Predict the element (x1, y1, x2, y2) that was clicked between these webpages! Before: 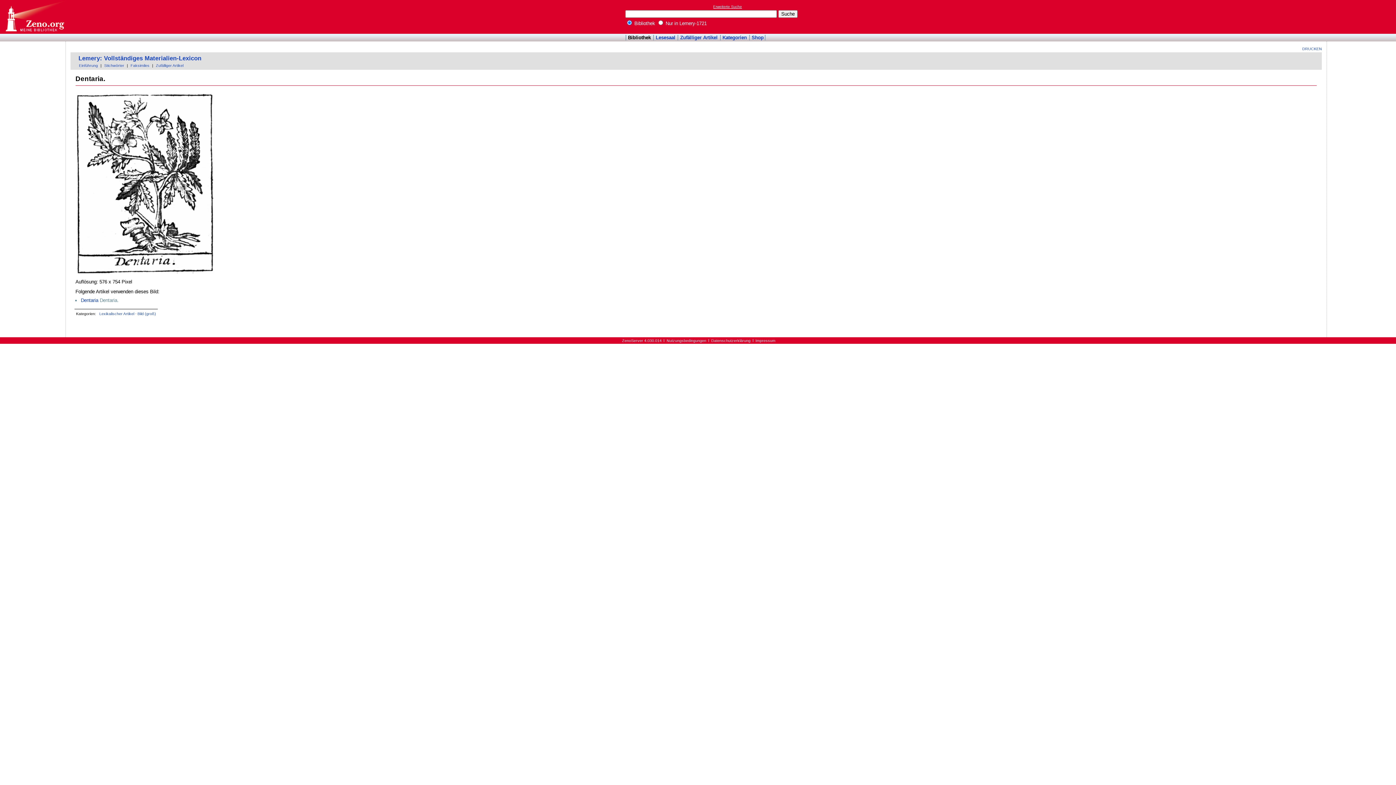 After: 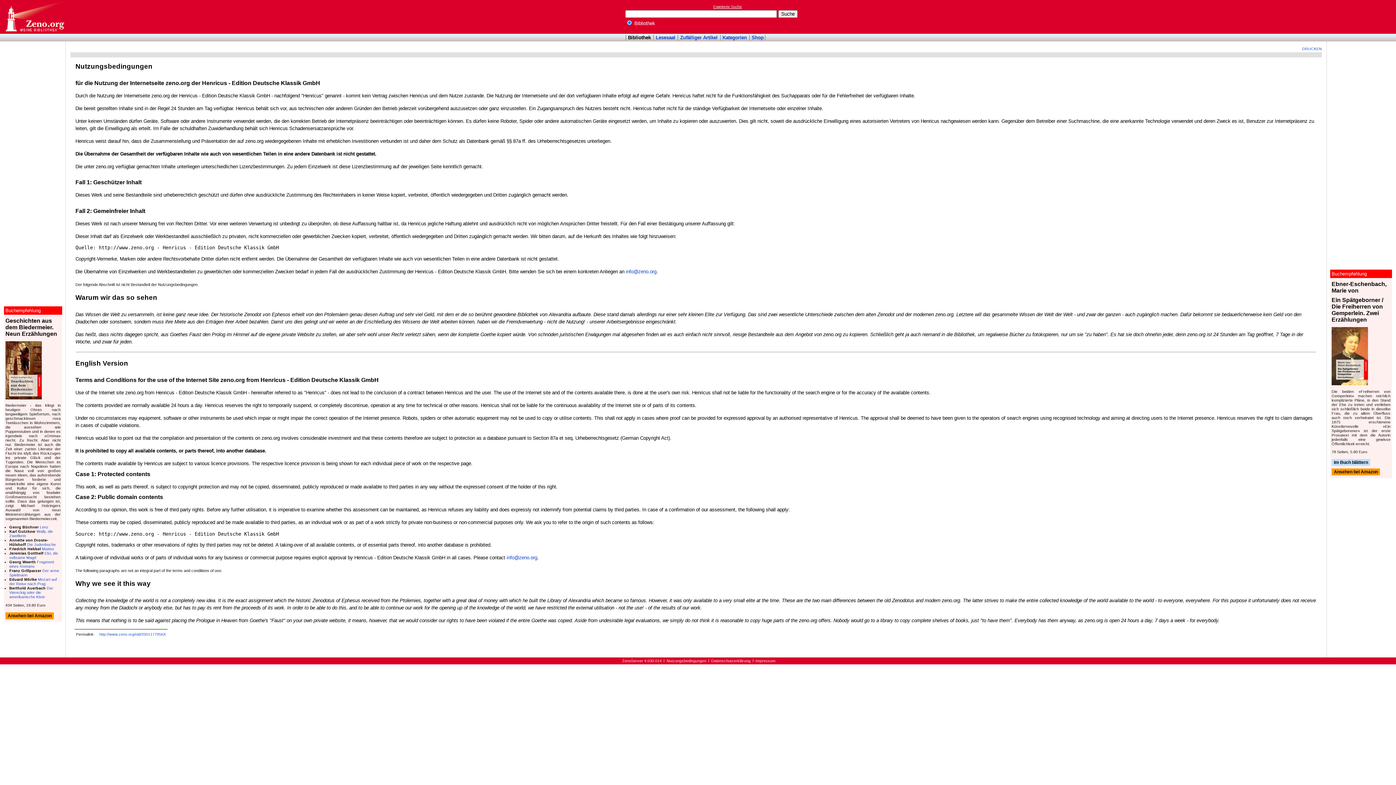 Action: label: Nutzungsbedingungen bbox: (666, 338, 706, 343)